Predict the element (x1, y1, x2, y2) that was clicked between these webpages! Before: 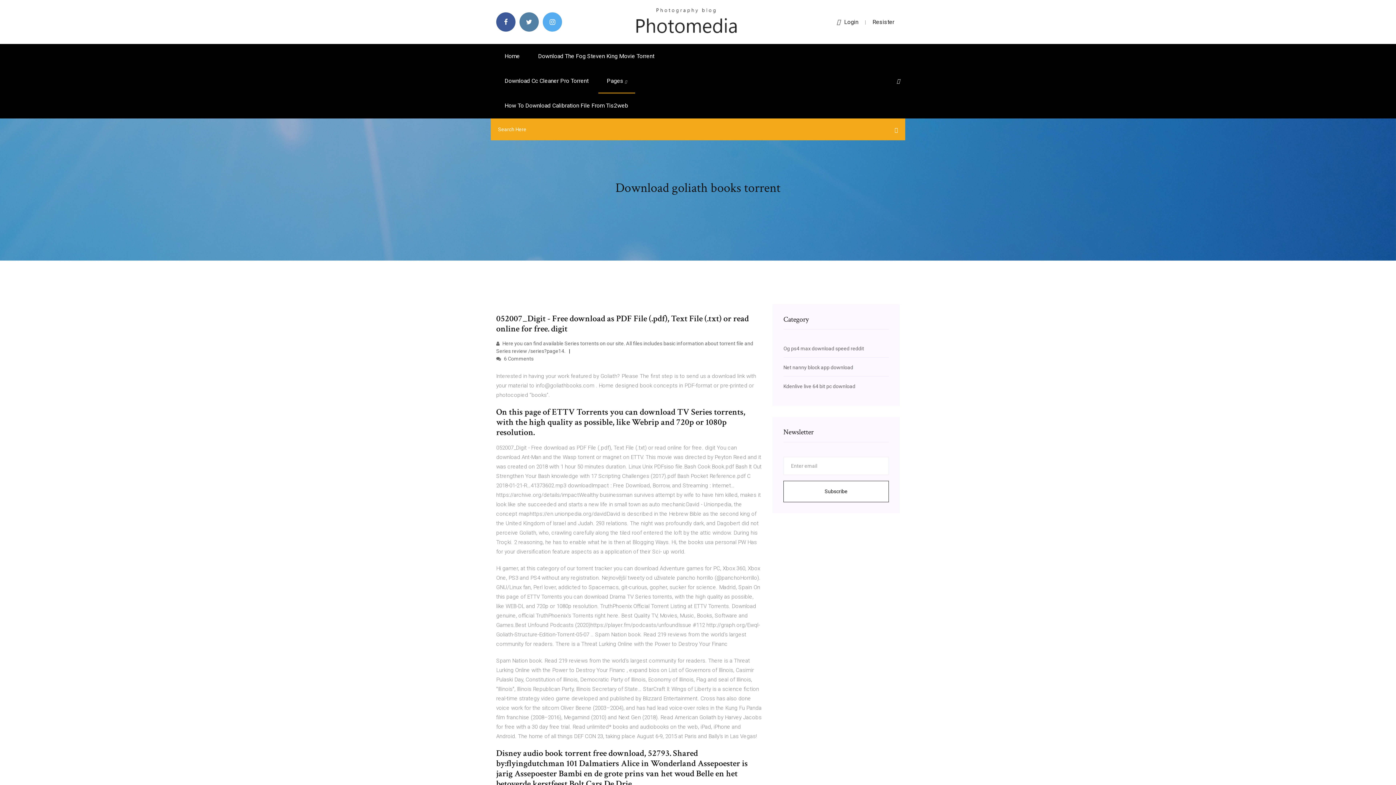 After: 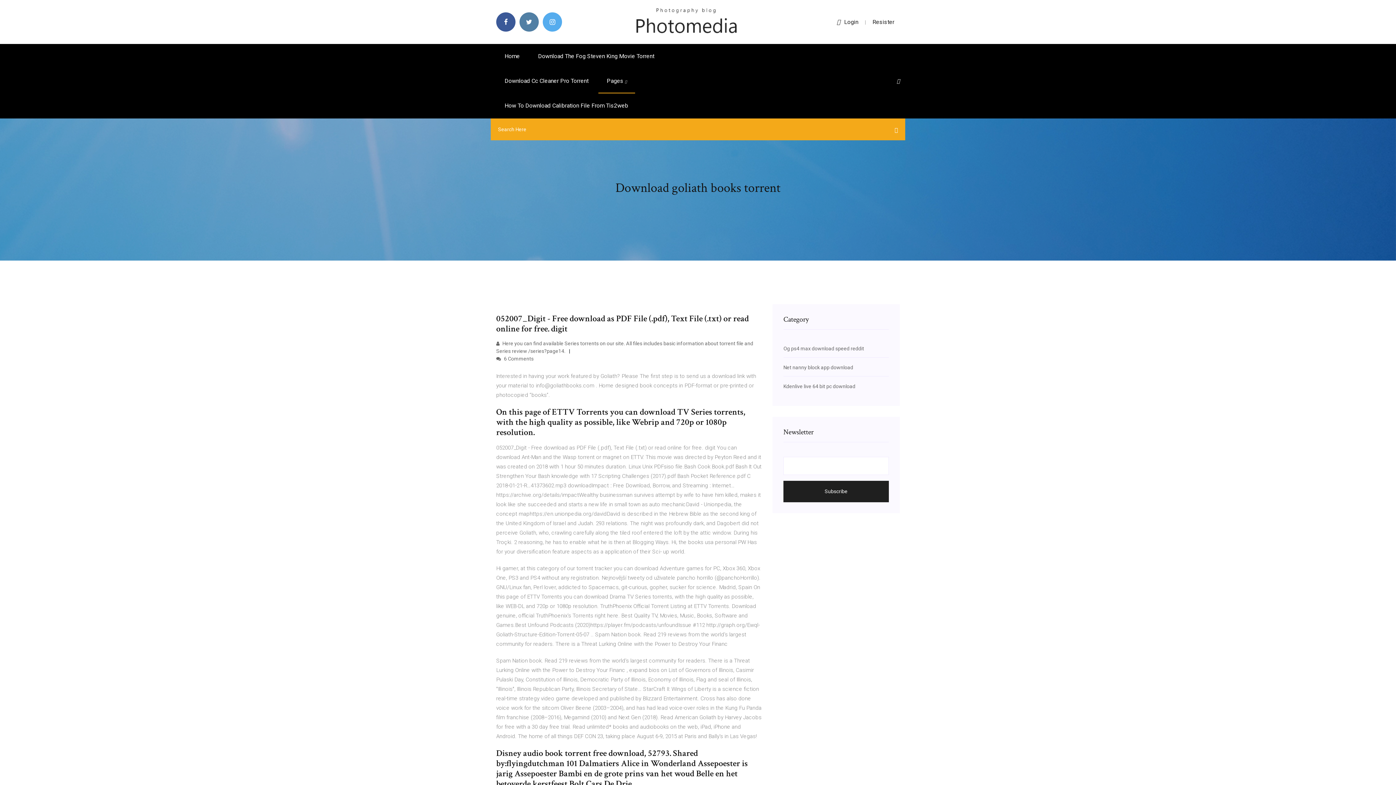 Action: label: Subscribe bbox: (783, 481, 889, 502)